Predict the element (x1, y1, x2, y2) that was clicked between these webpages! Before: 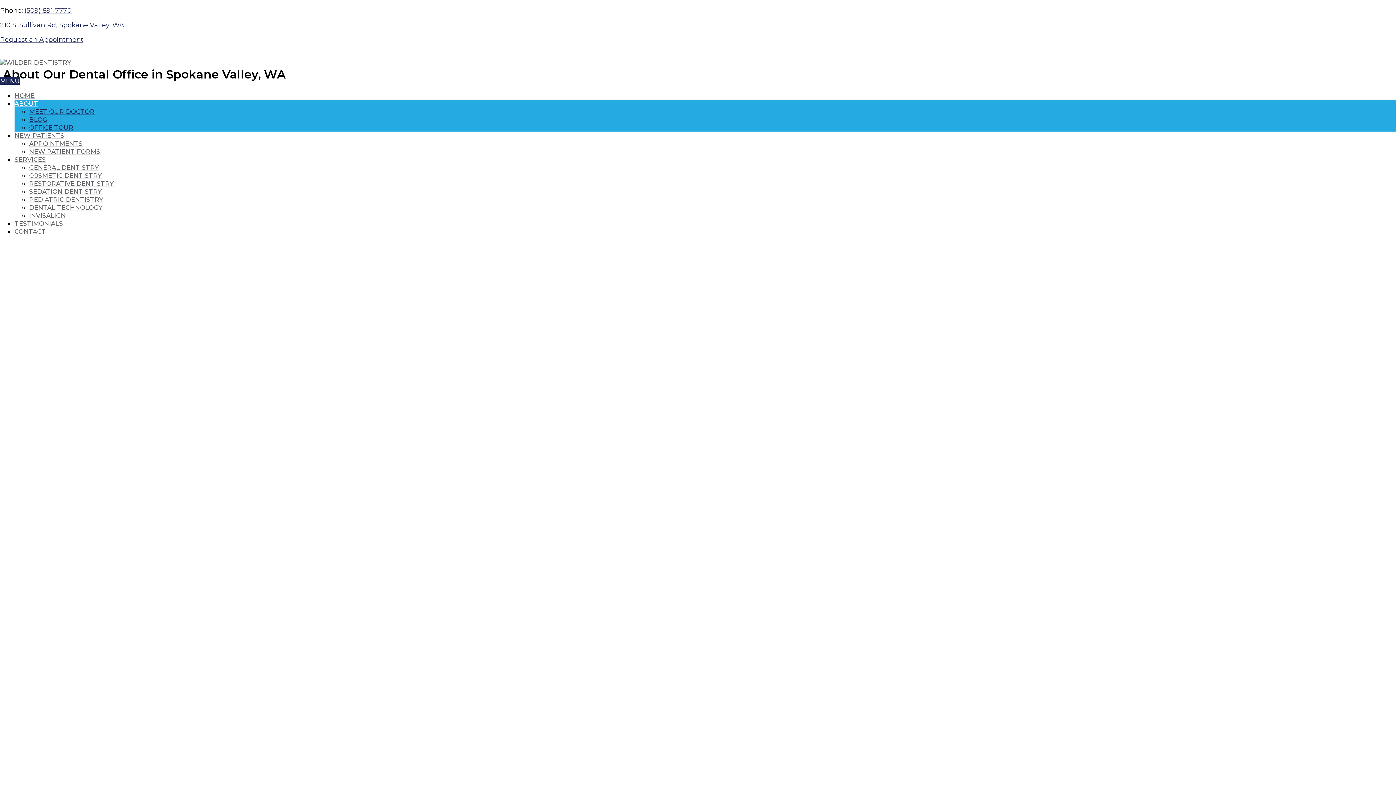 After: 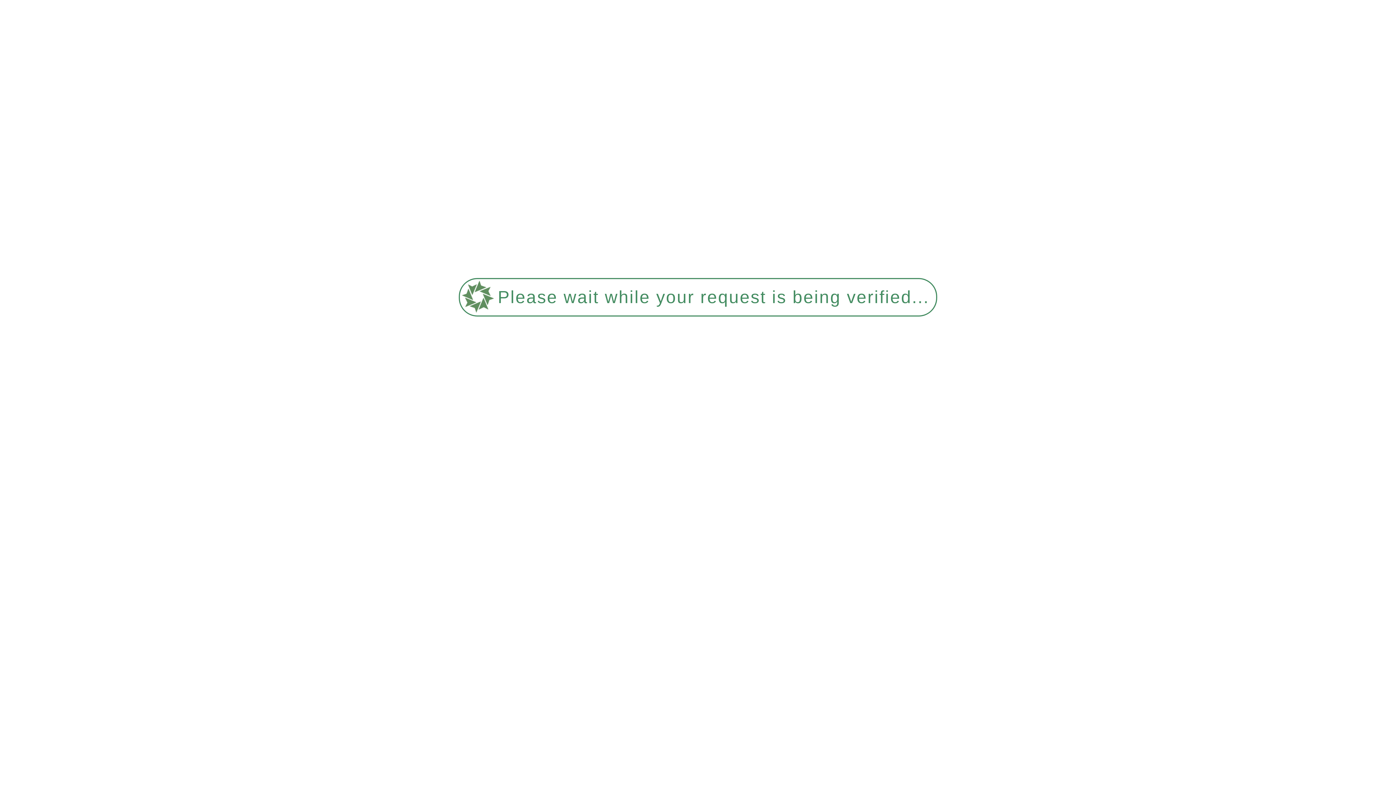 Action: bbox: (29, 180, 113, 187) label: RESTORATIVE DENTISTRY